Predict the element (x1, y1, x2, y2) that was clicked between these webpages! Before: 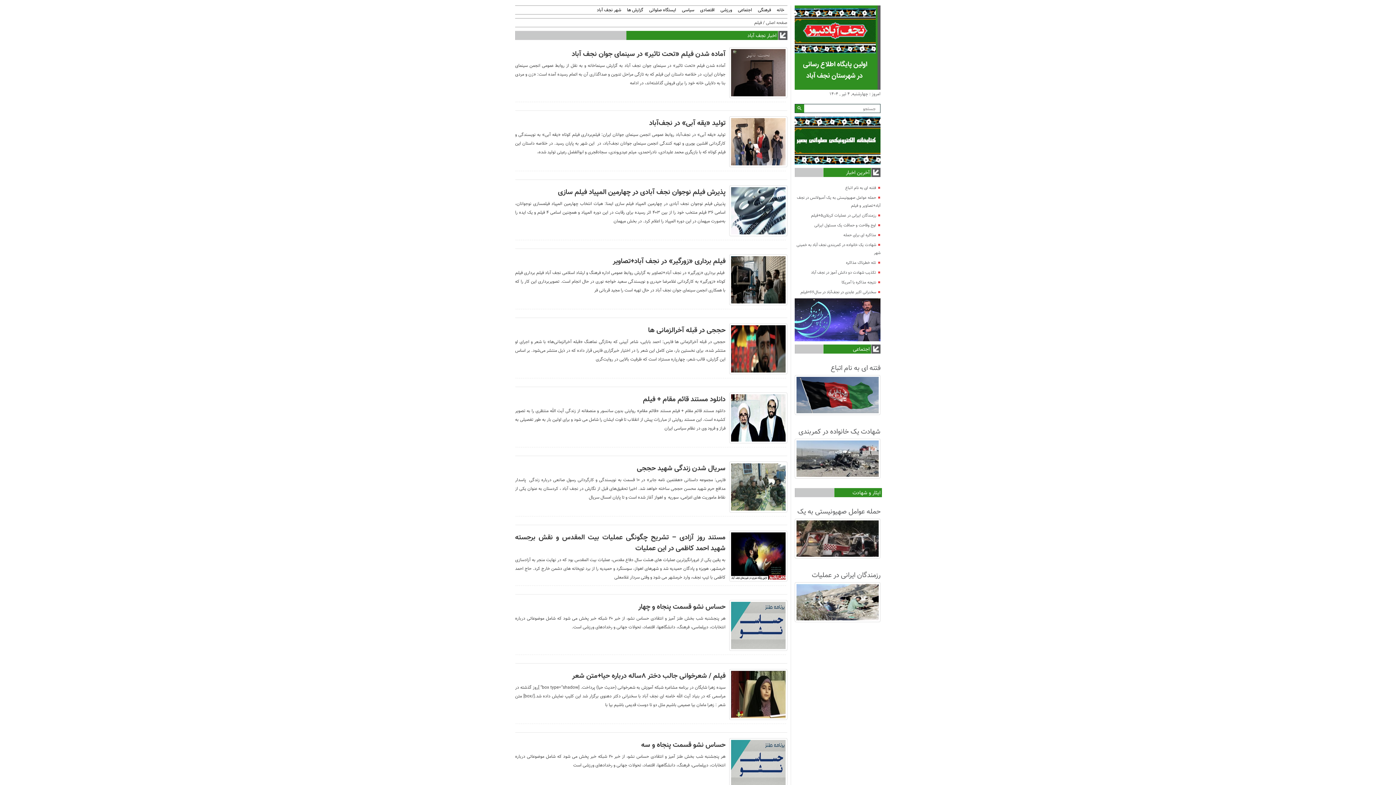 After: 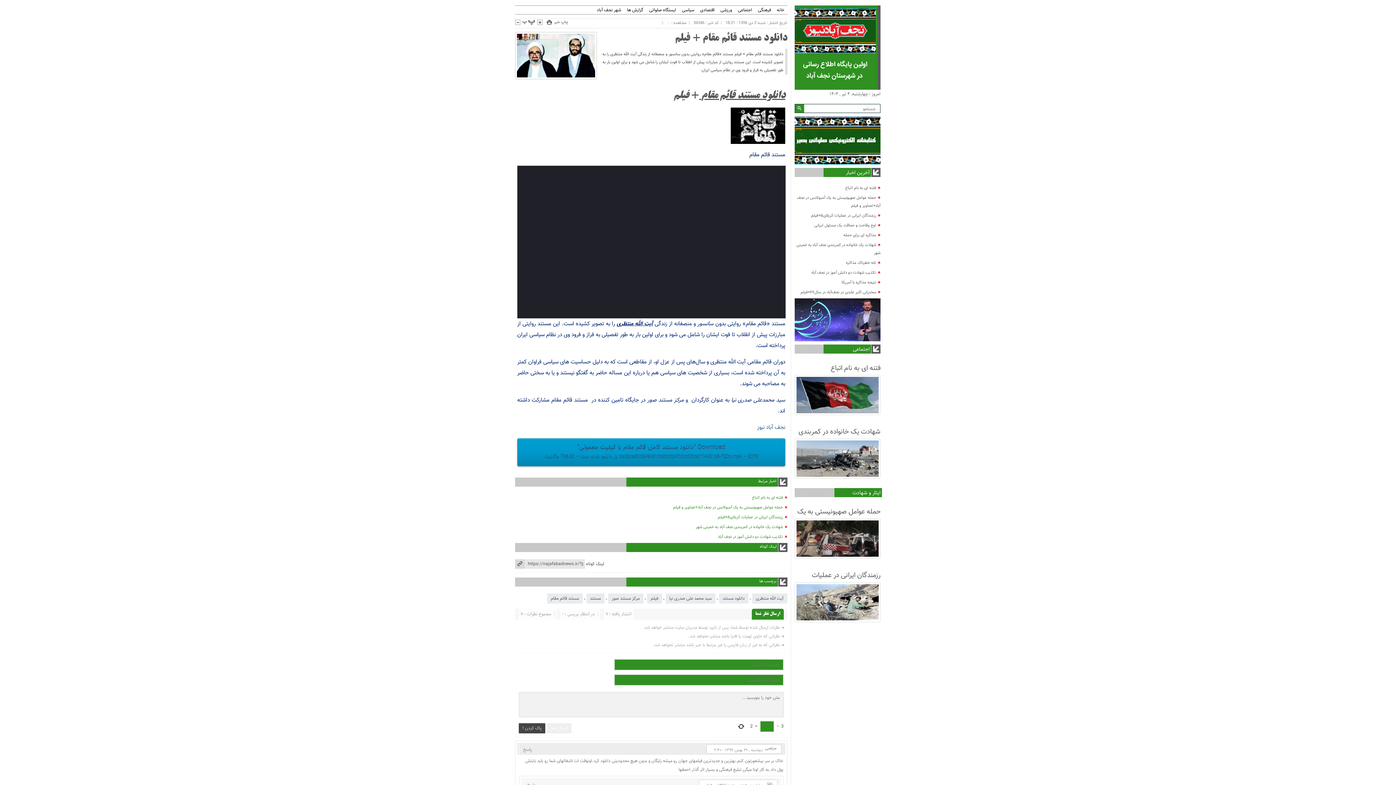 Action: bbox: (515, 394, 787, 406) label: دانلود مستند قائم مقام + فیلم